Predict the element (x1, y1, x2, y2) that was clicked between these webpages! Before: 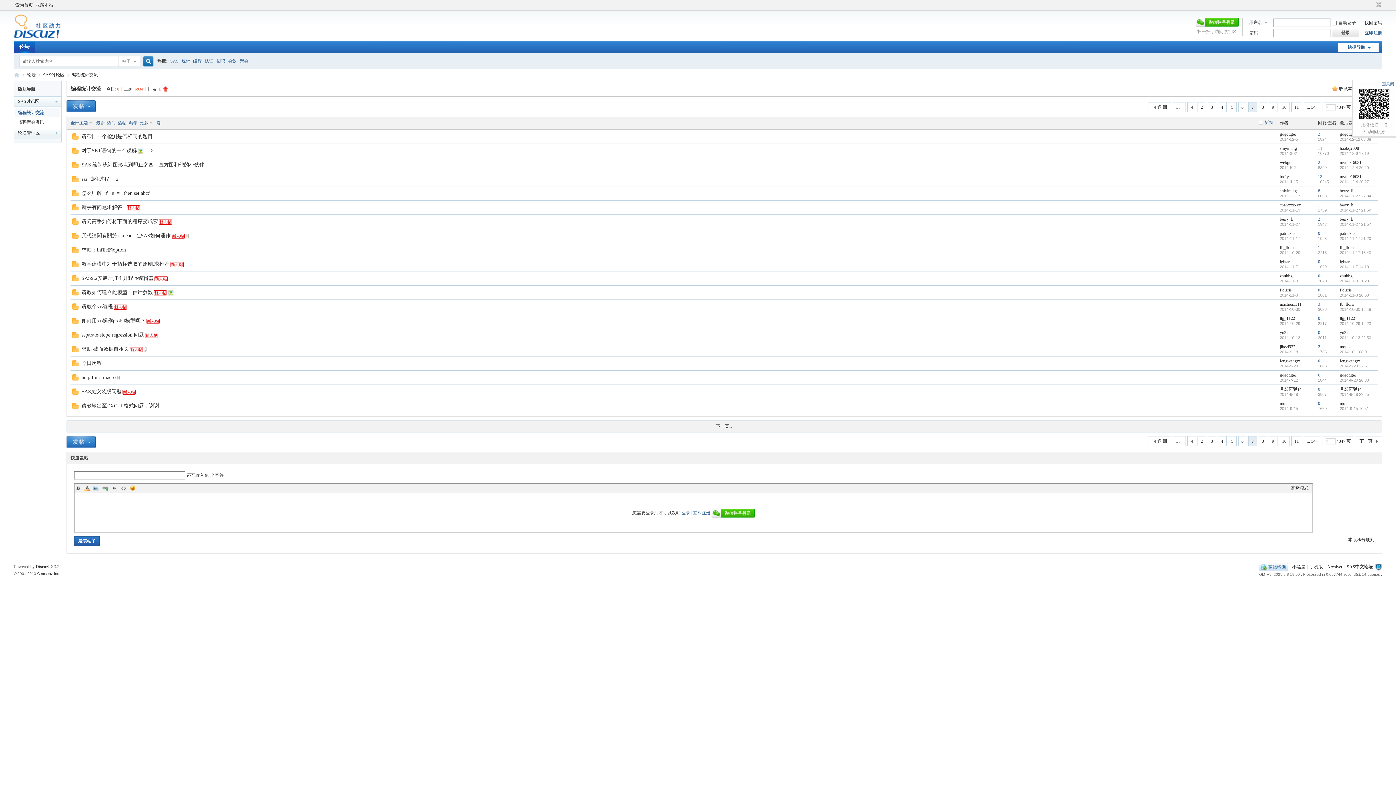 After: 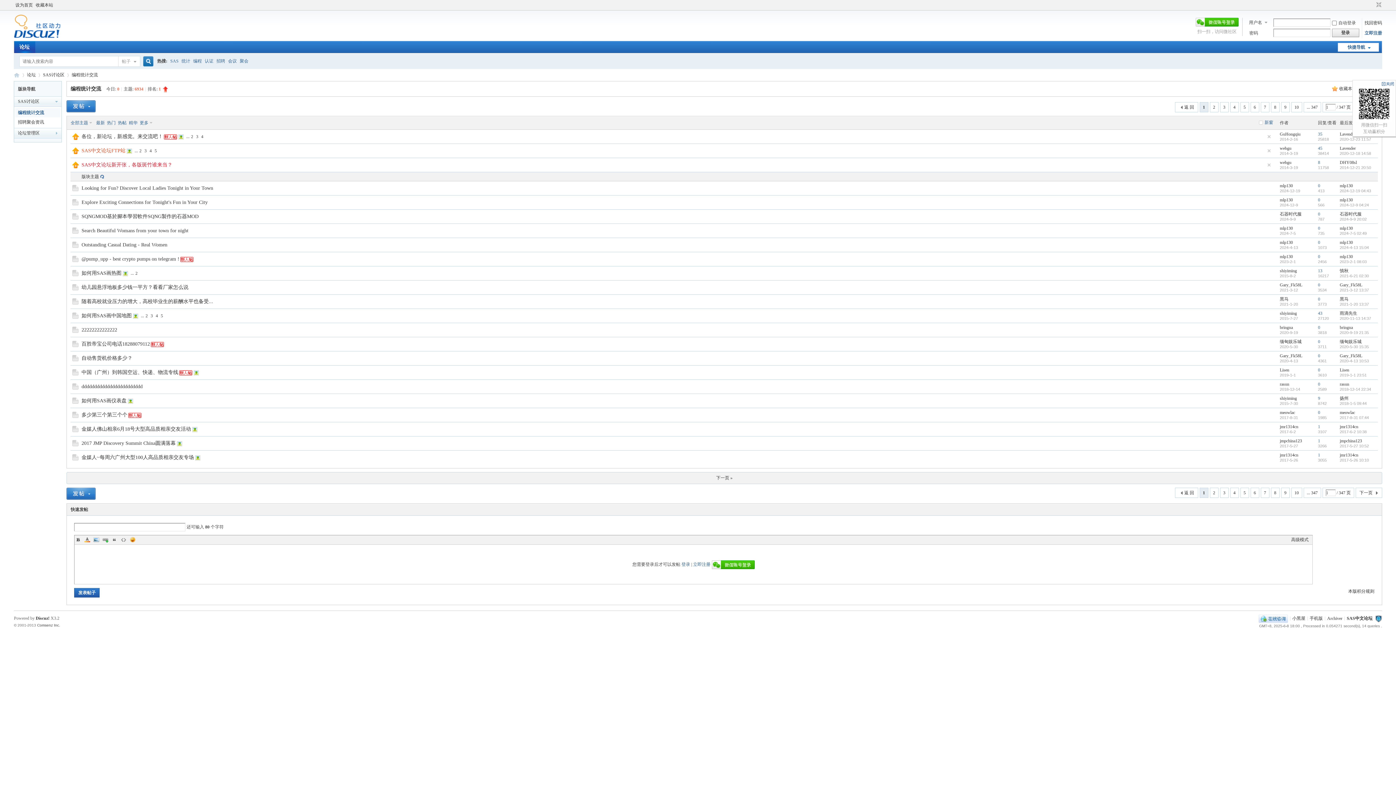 Action: label: 编程统计交流 bbox: (15, 108, 60, 117)